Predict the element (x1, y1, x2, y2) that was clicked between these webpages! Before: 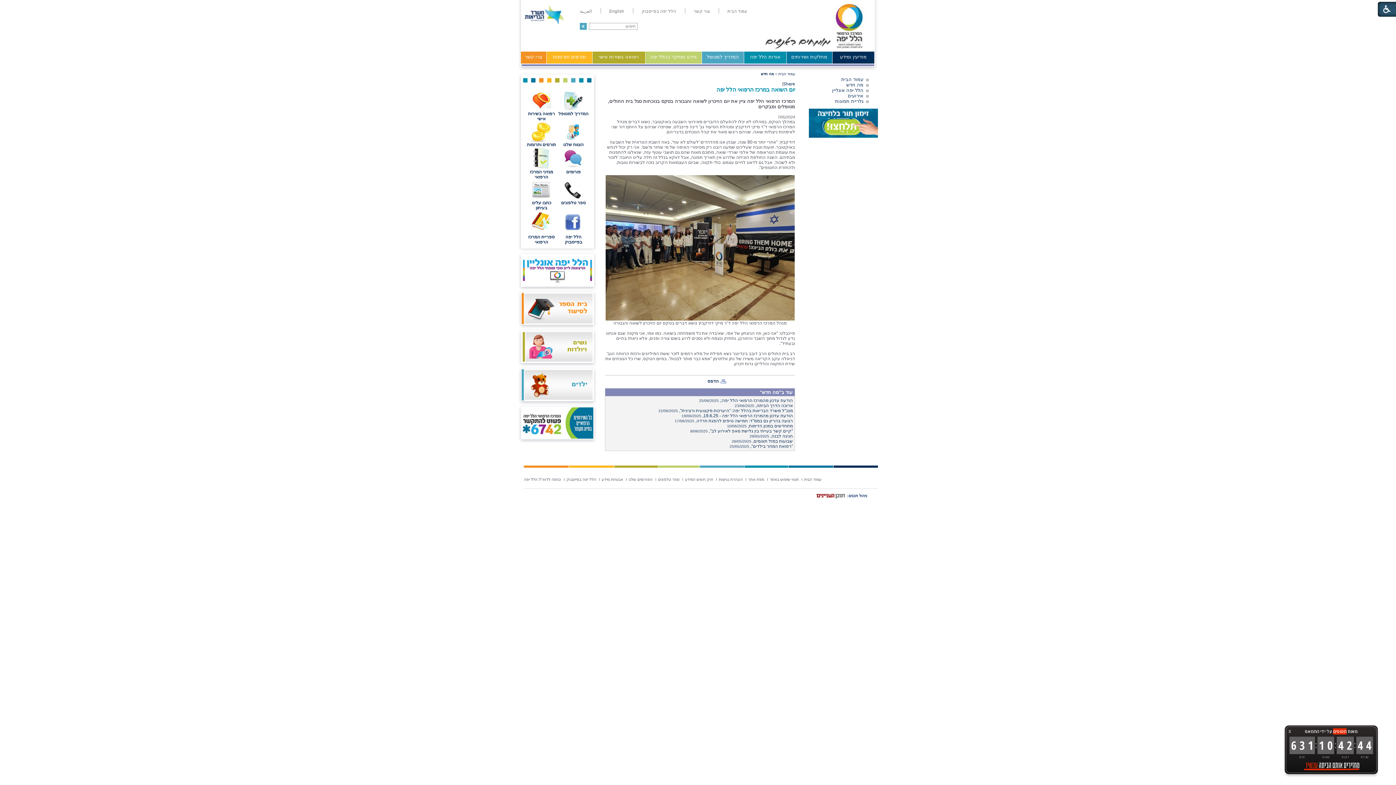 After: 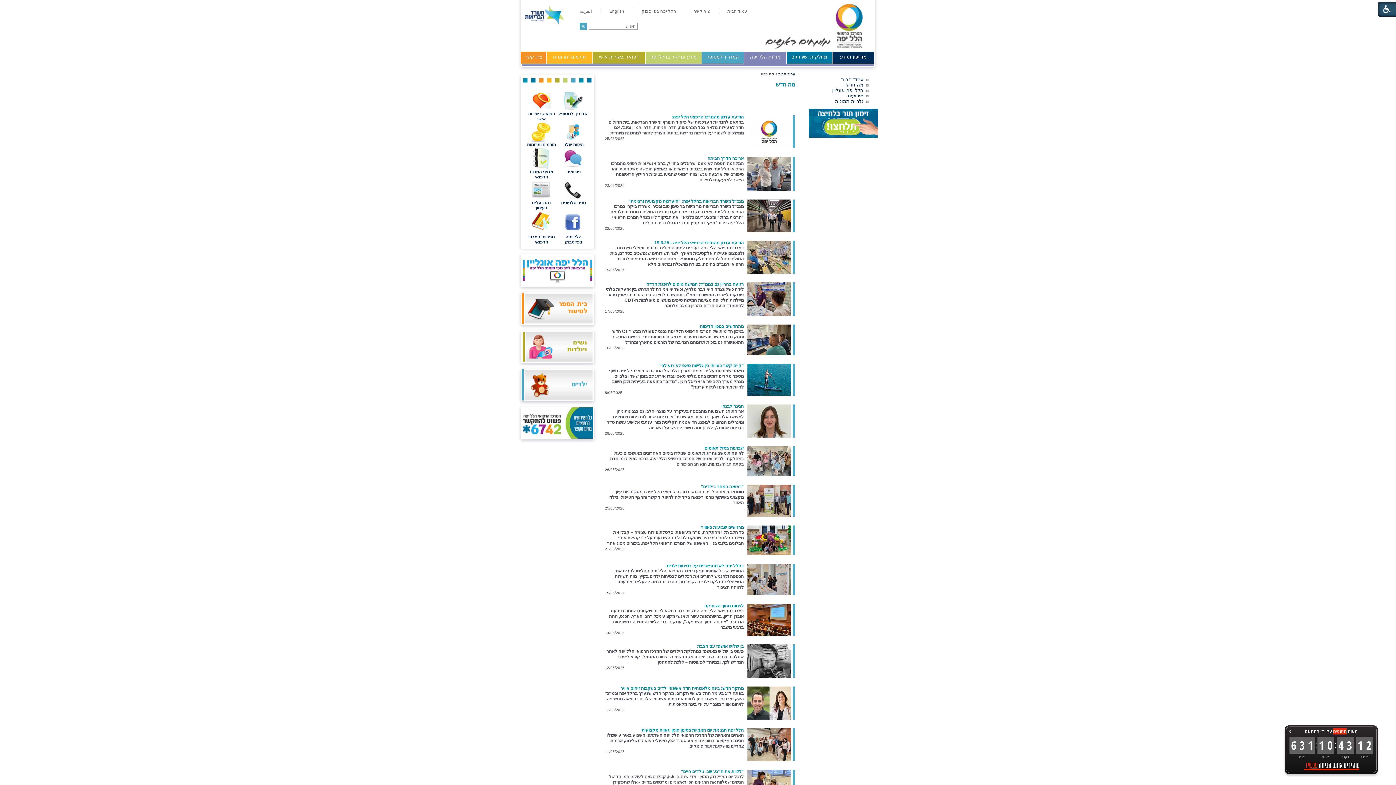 Action: bbox: (761, 72, 774, 76) label: מה חדש